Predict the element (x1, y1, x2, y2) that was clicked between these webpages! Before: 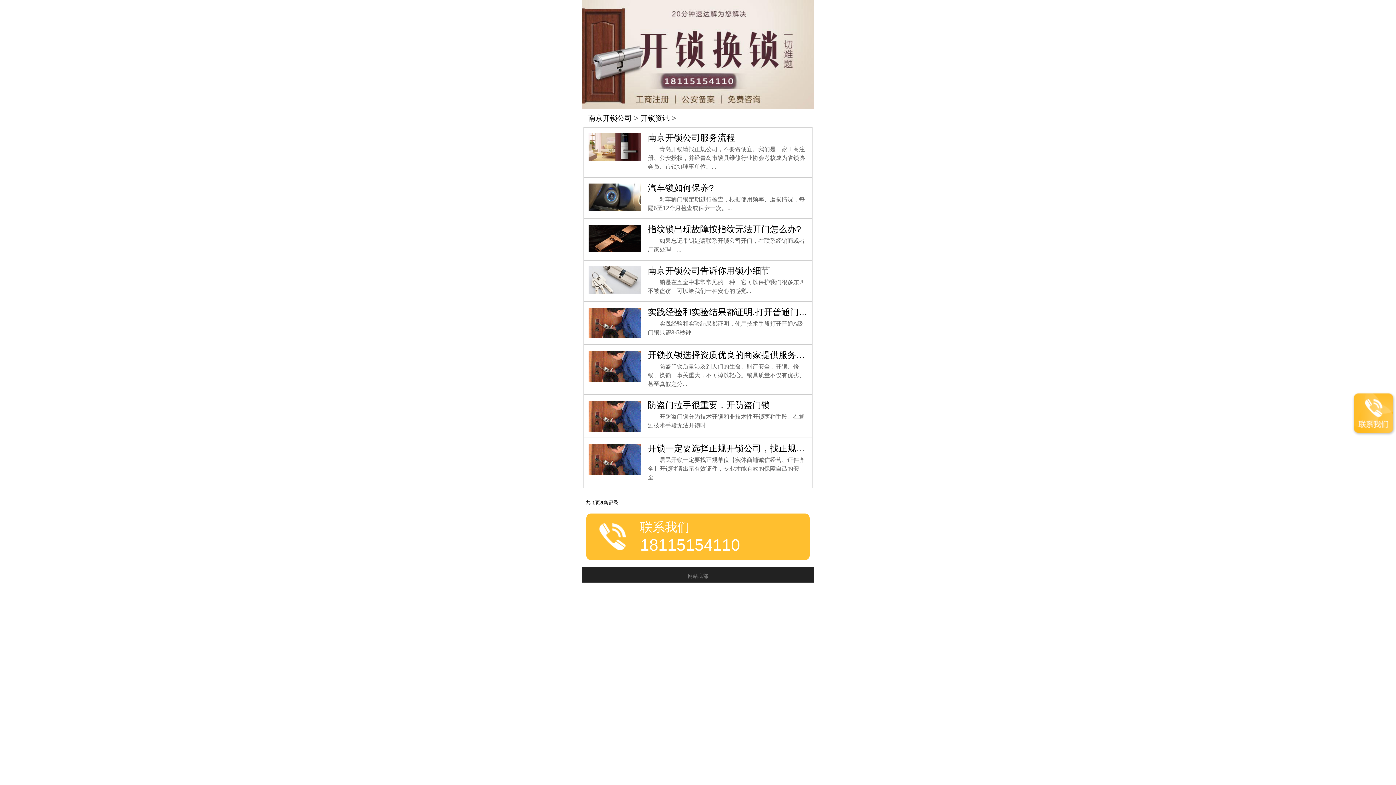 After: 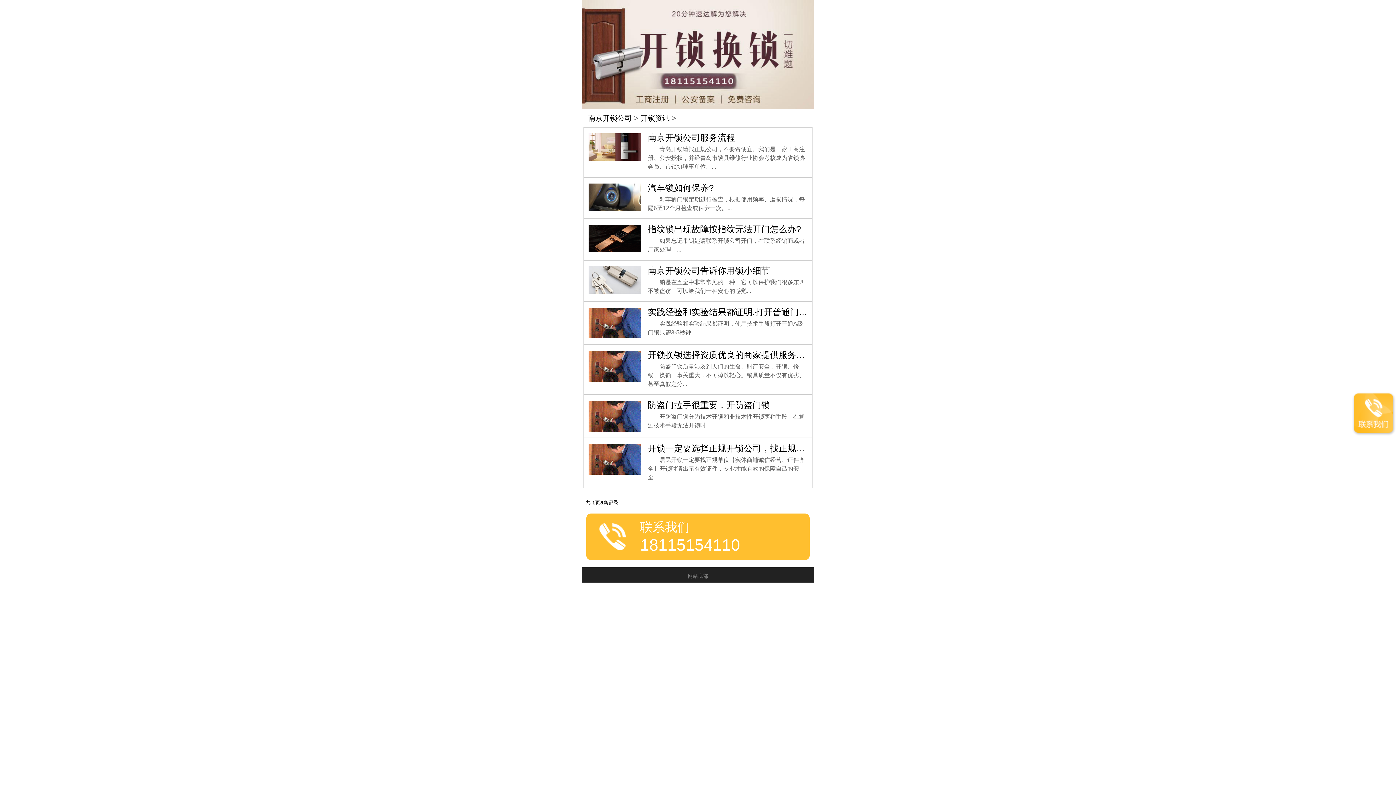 Action: bbox: (581, 513, 814, 560) label: 联系我们

18115154110